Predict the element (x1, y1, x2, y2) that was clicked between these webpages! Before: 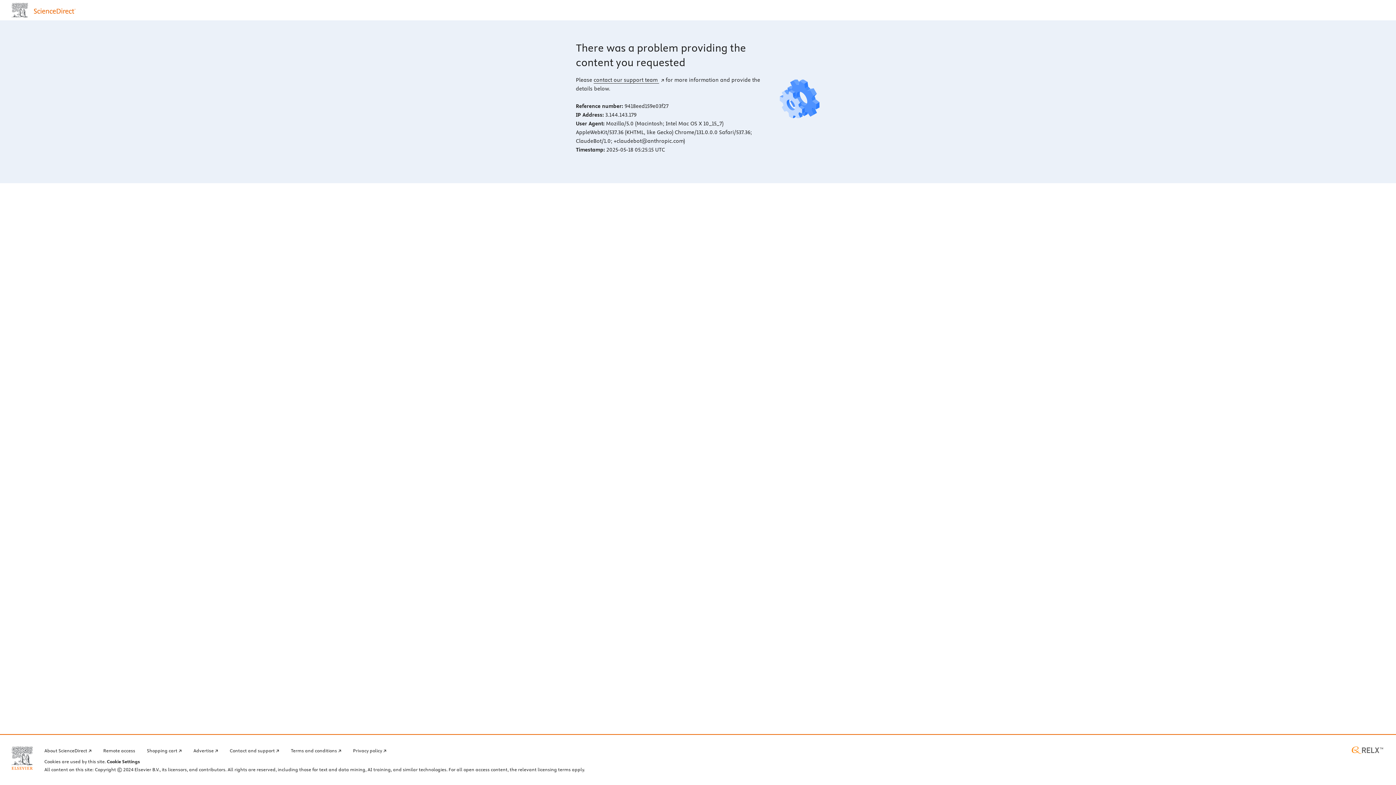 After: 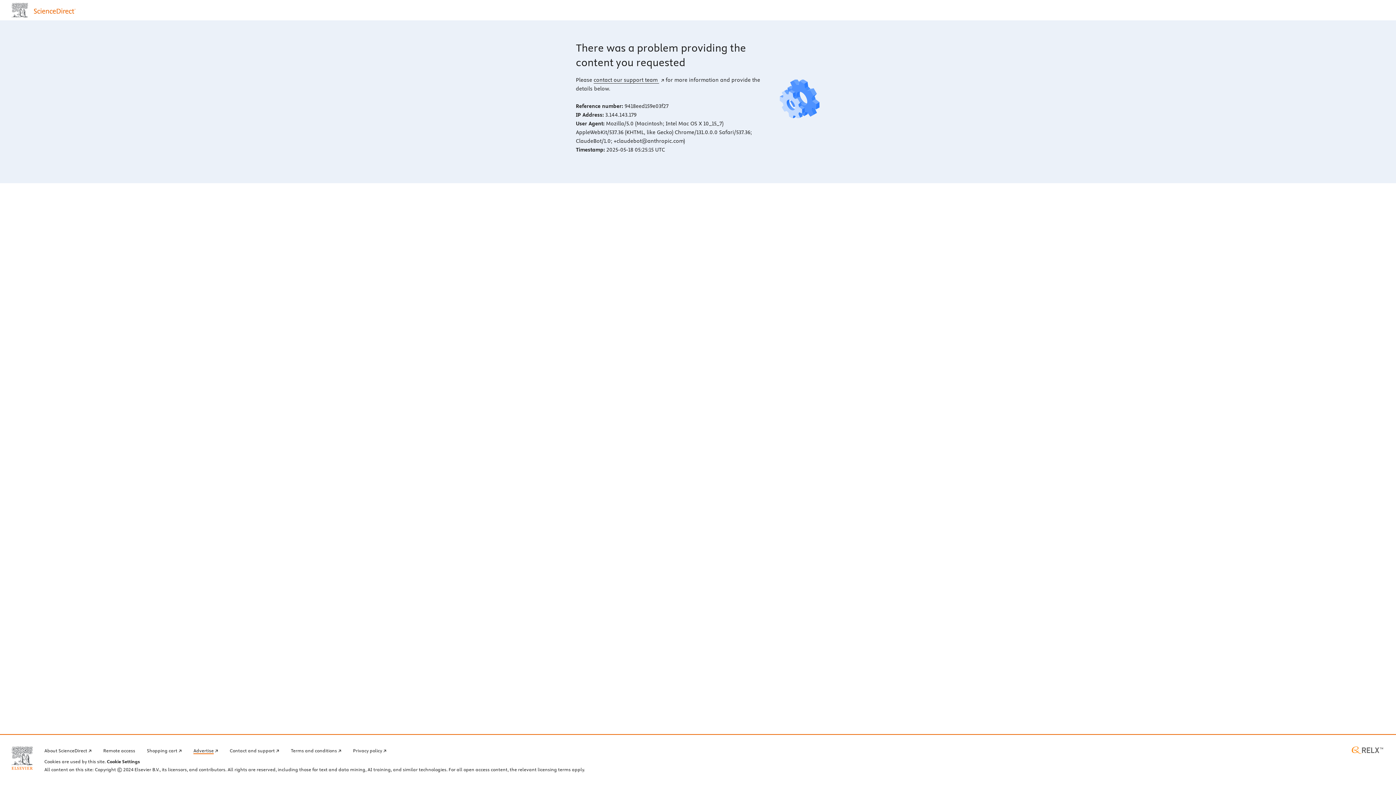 Action: label: Advertise bbox: (193, 746, 218, 754)